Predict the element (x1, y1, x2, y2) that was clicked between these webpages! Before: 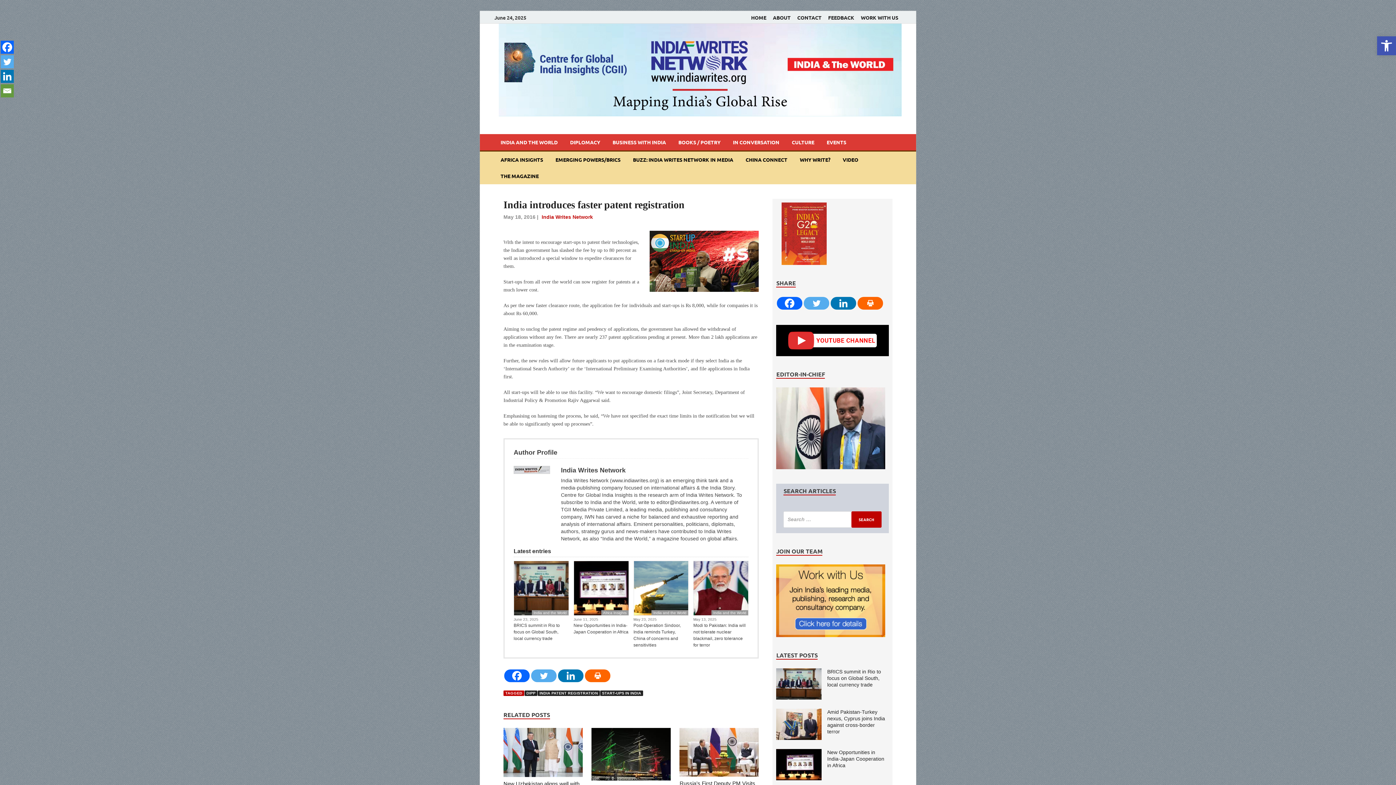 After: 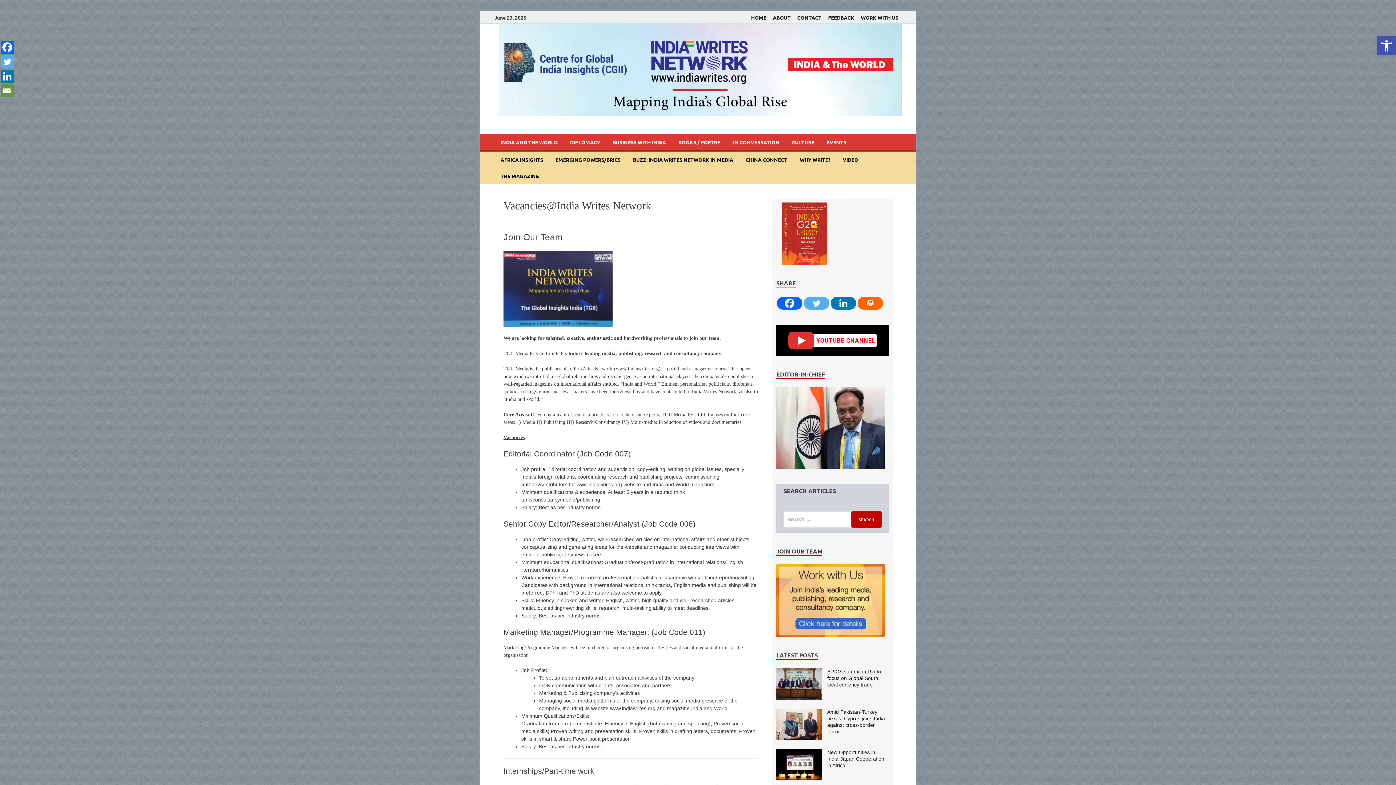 Action: label: WORK WITH US bbox: (857, 10, 901, 23)